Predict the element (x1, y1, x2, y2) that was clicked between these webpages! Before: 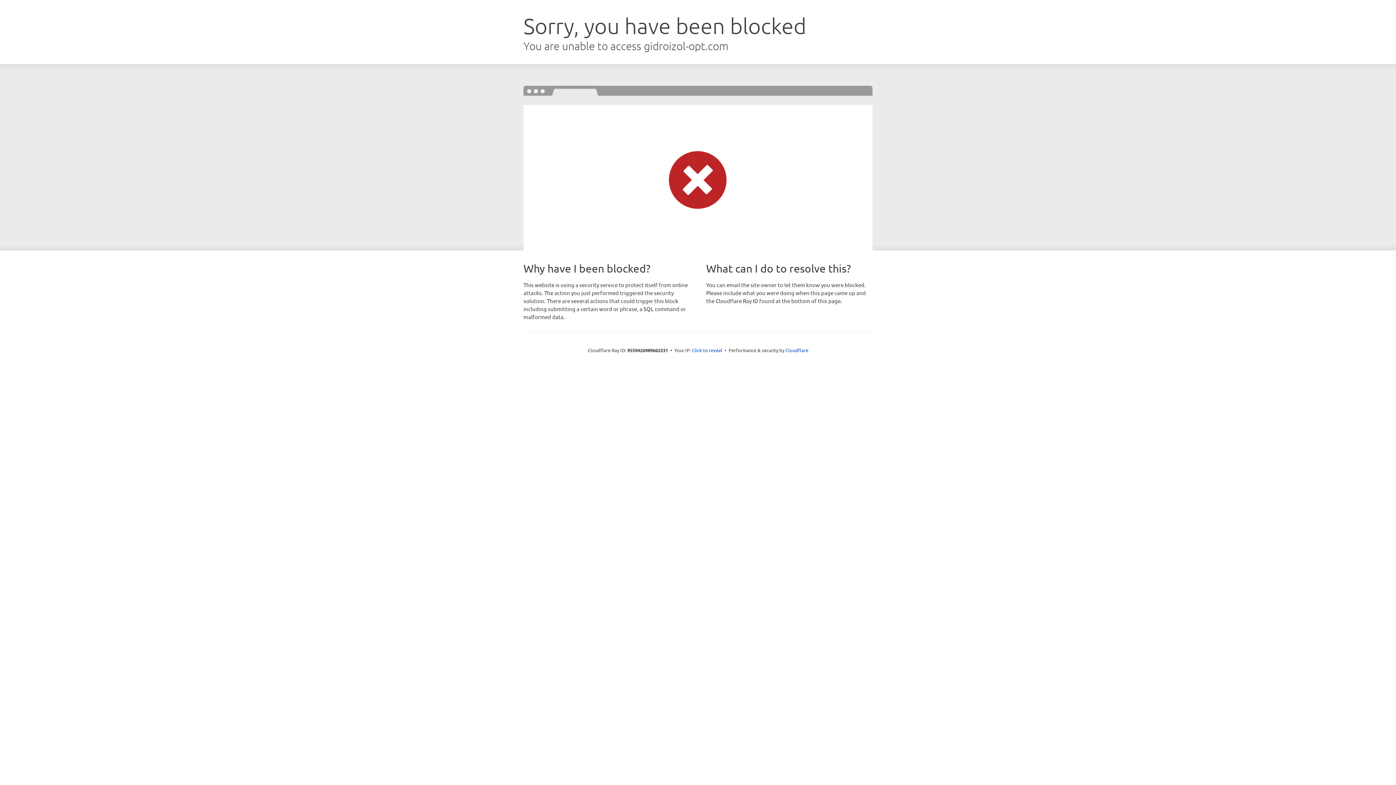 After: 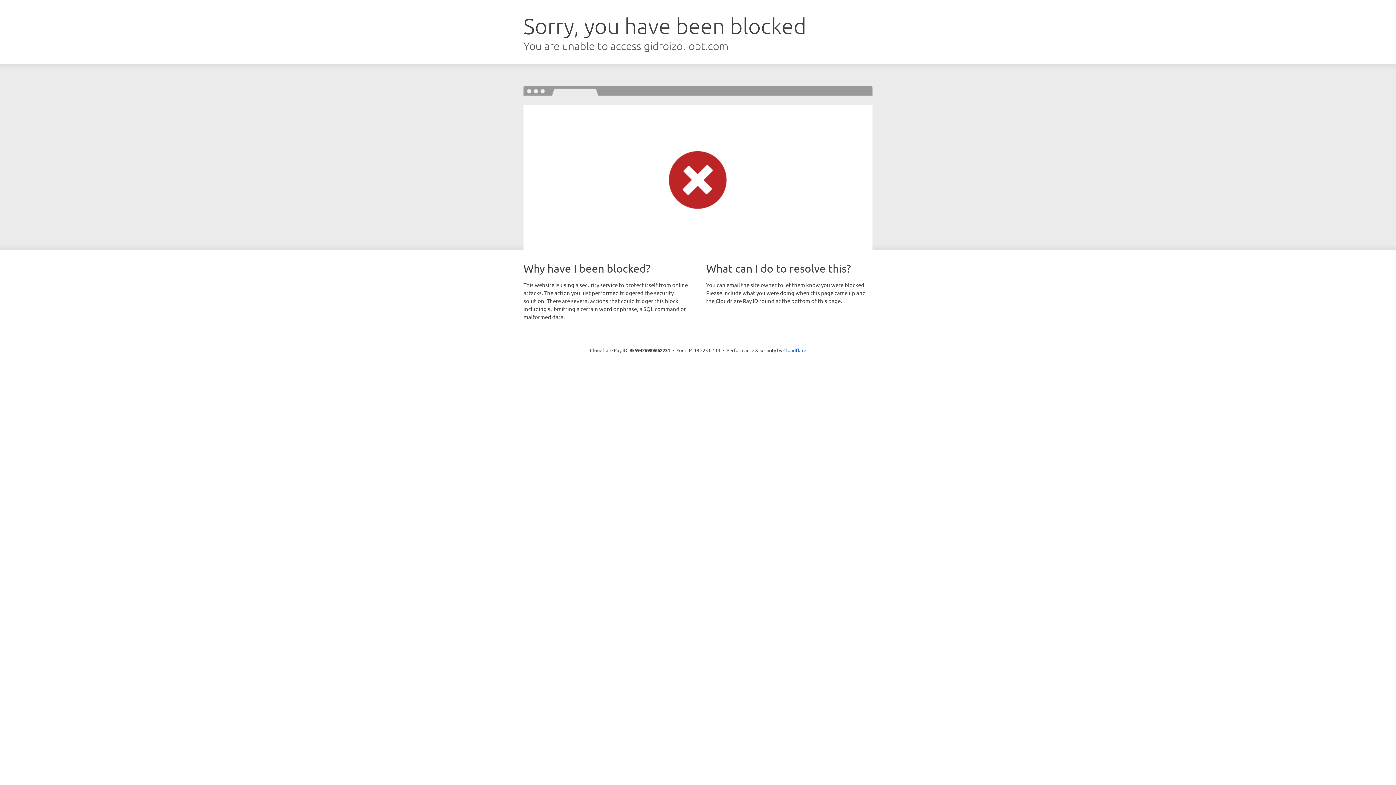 Action: bbox: (692, 346, 722, 353) label: Click to reveal